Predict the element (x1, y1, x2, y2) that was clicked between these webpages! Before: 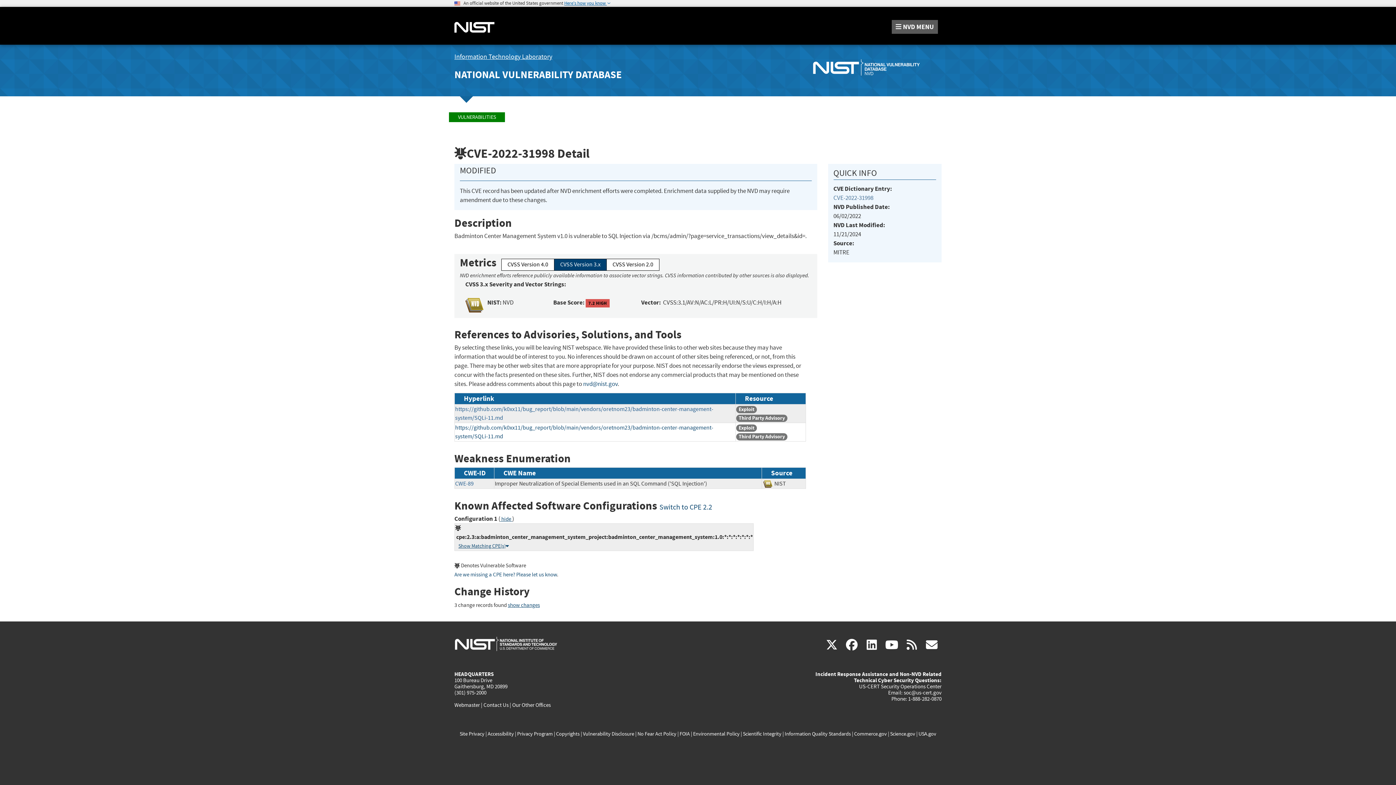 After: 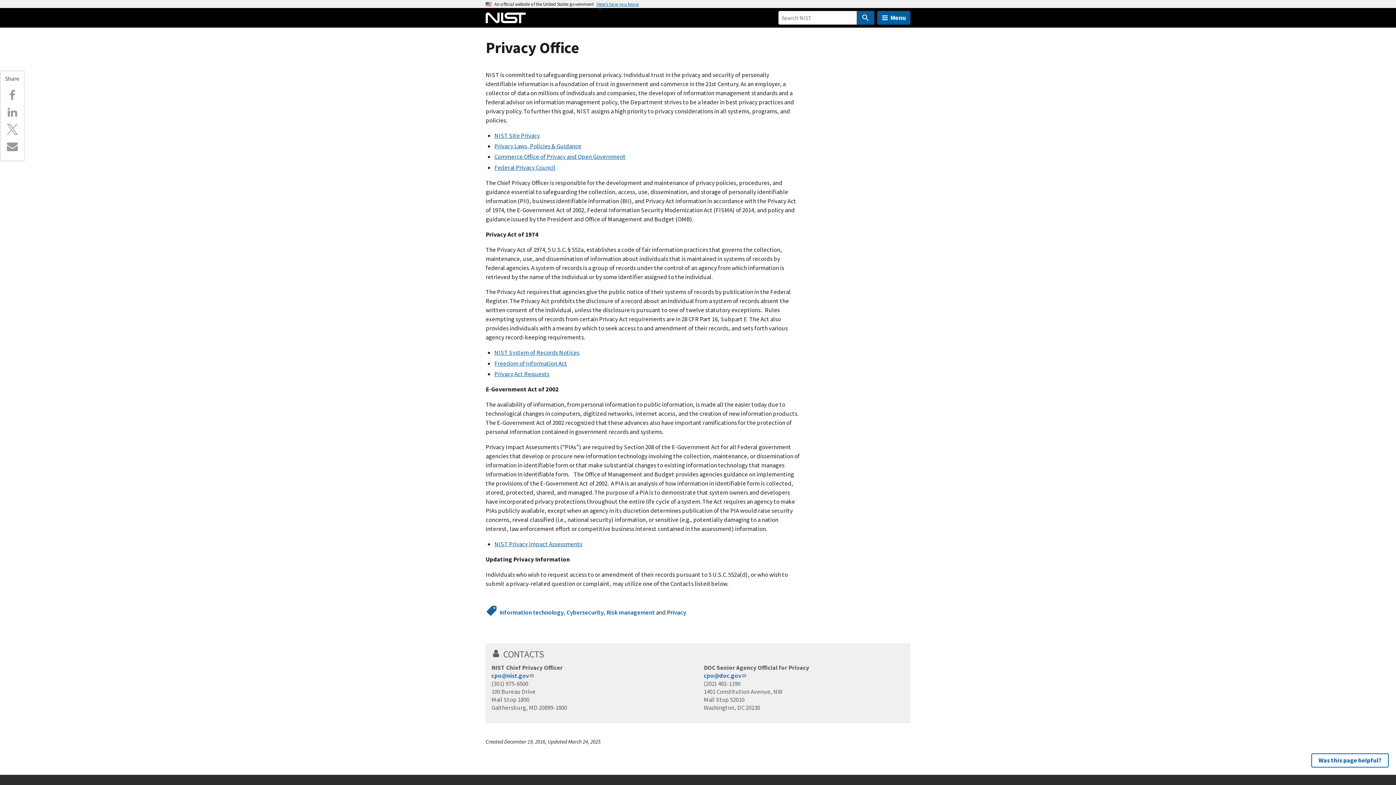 Action: label: Privacy Program bbox: (517, 730, 552, 737)